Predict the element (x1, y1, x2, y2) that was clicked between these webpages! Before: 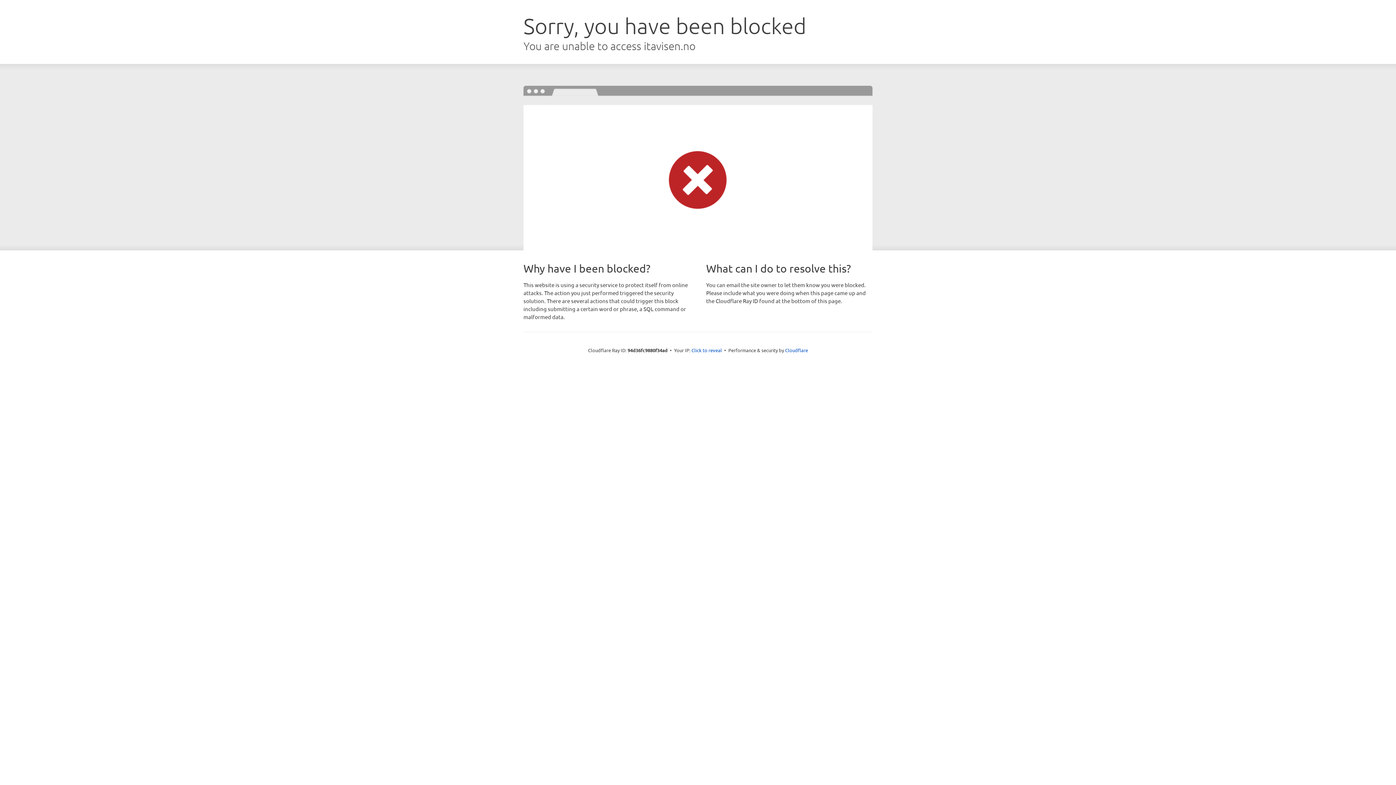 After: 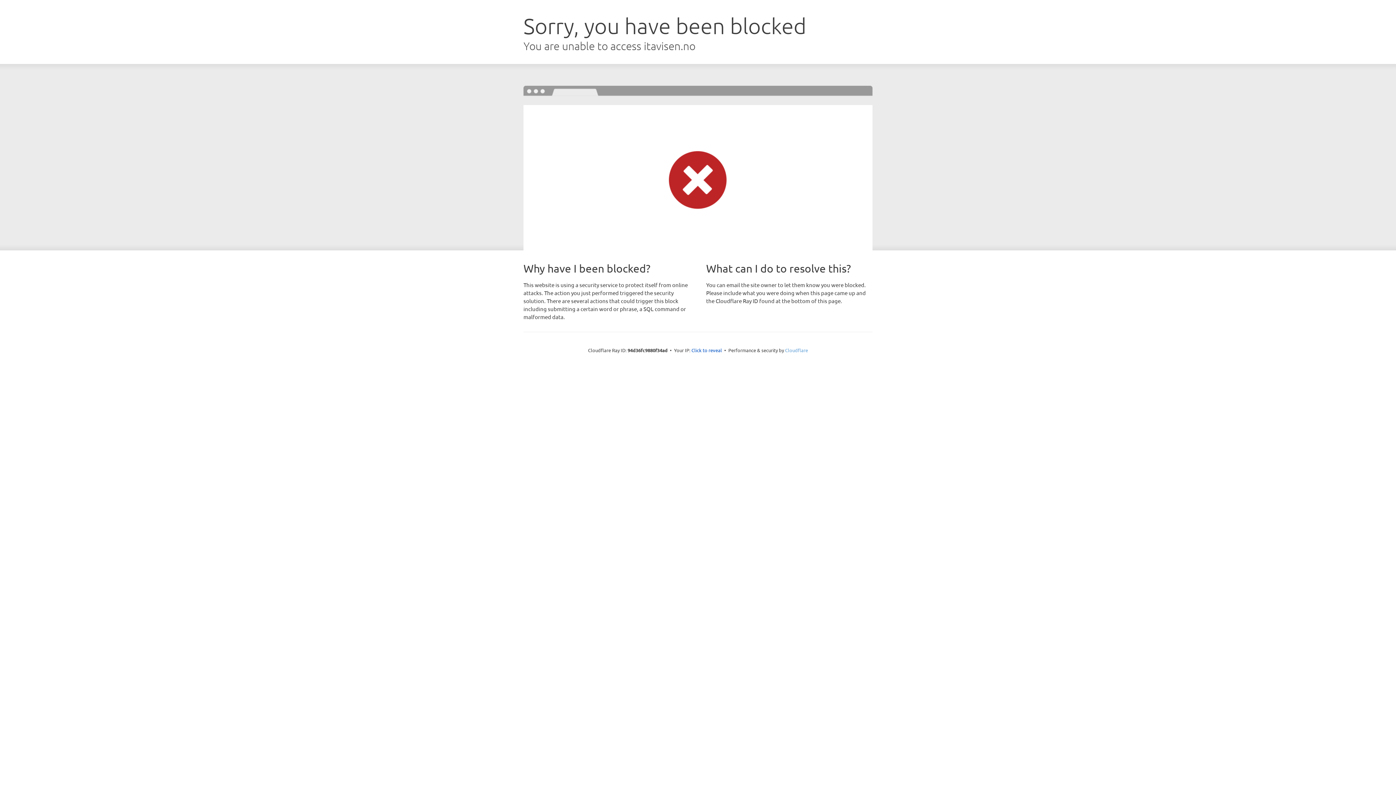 Action: label: Cloudflare bbox: (785, 347, 808, 353)